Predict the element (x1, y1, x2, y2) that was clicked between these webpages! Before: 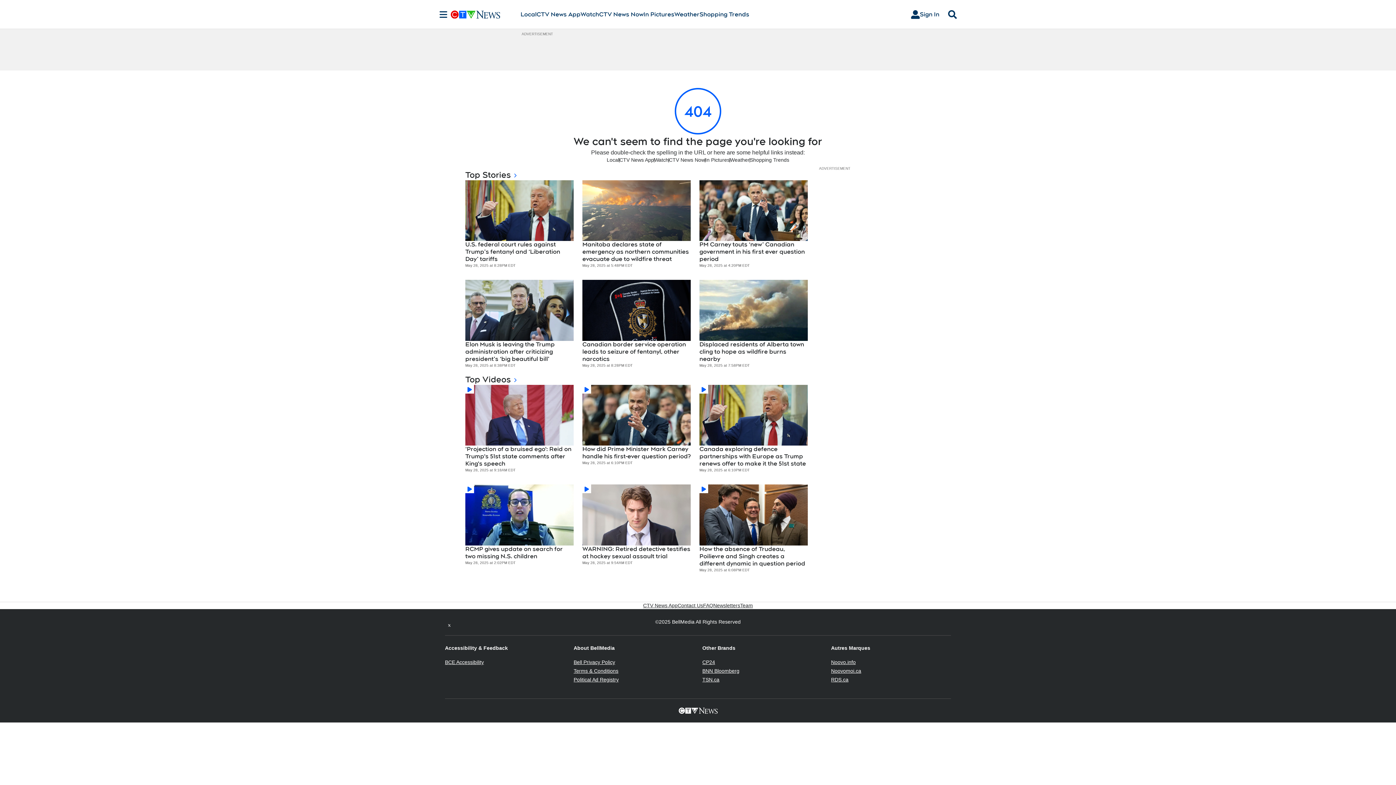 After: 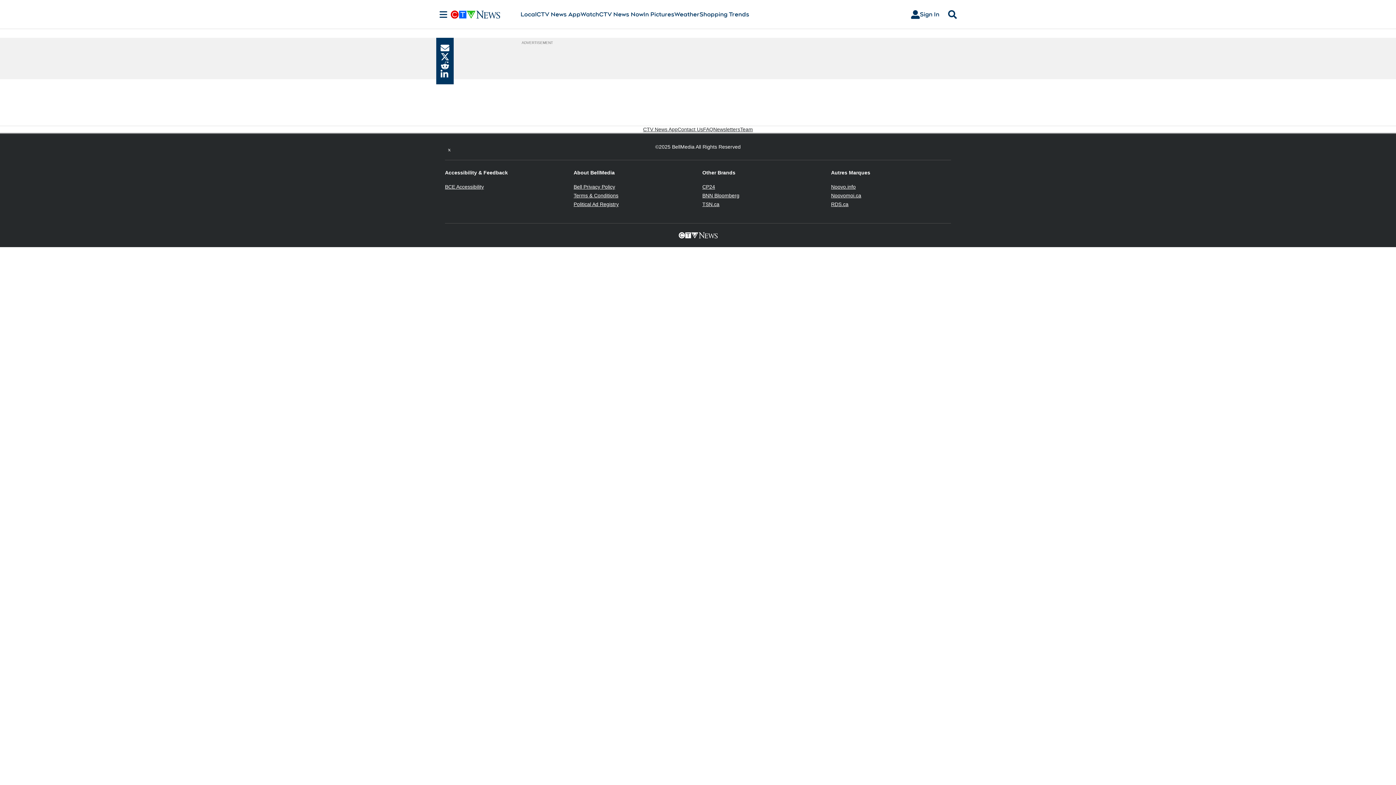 Action: bbox: (699, 445, 808, 467) label: Canada exploring defence partnerships with Europe as Trump renews offer to make it the 51st state